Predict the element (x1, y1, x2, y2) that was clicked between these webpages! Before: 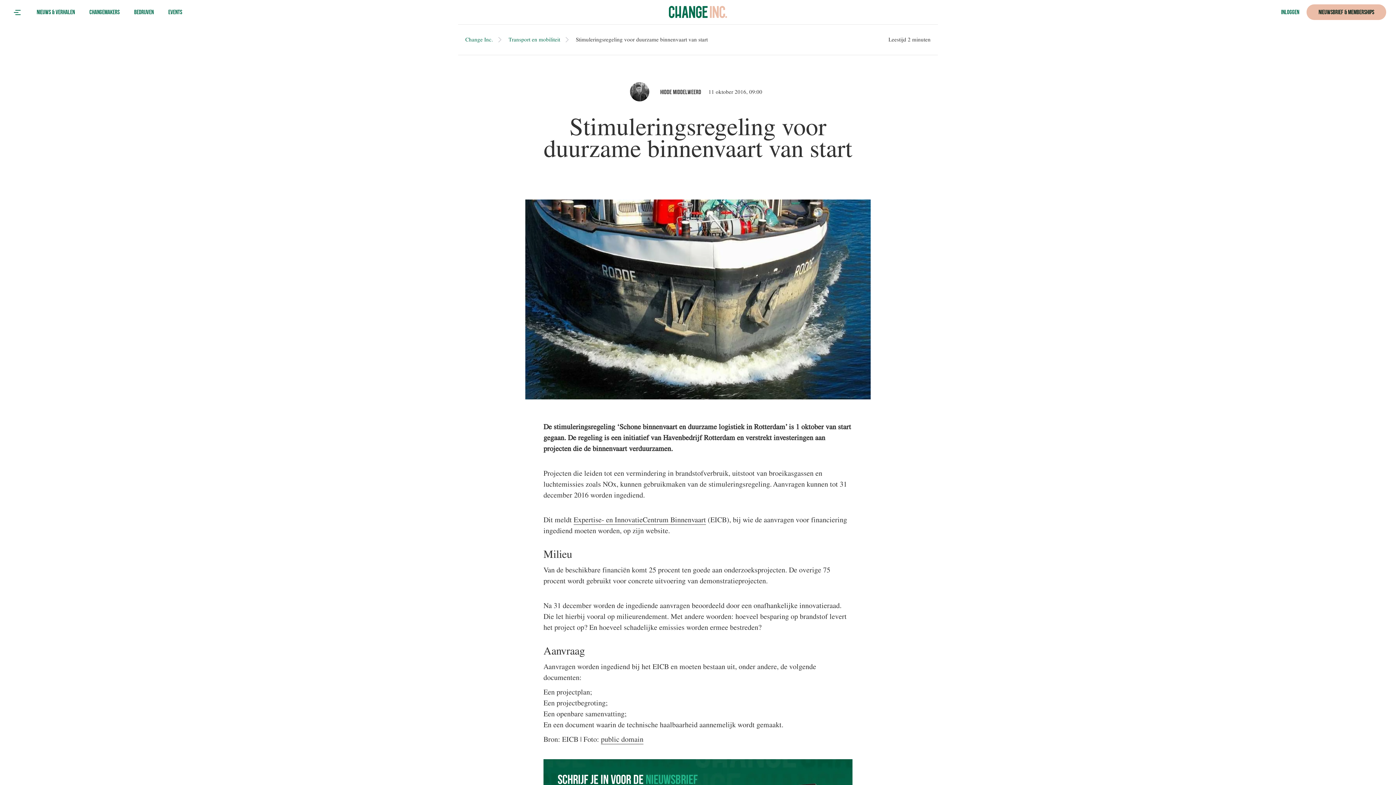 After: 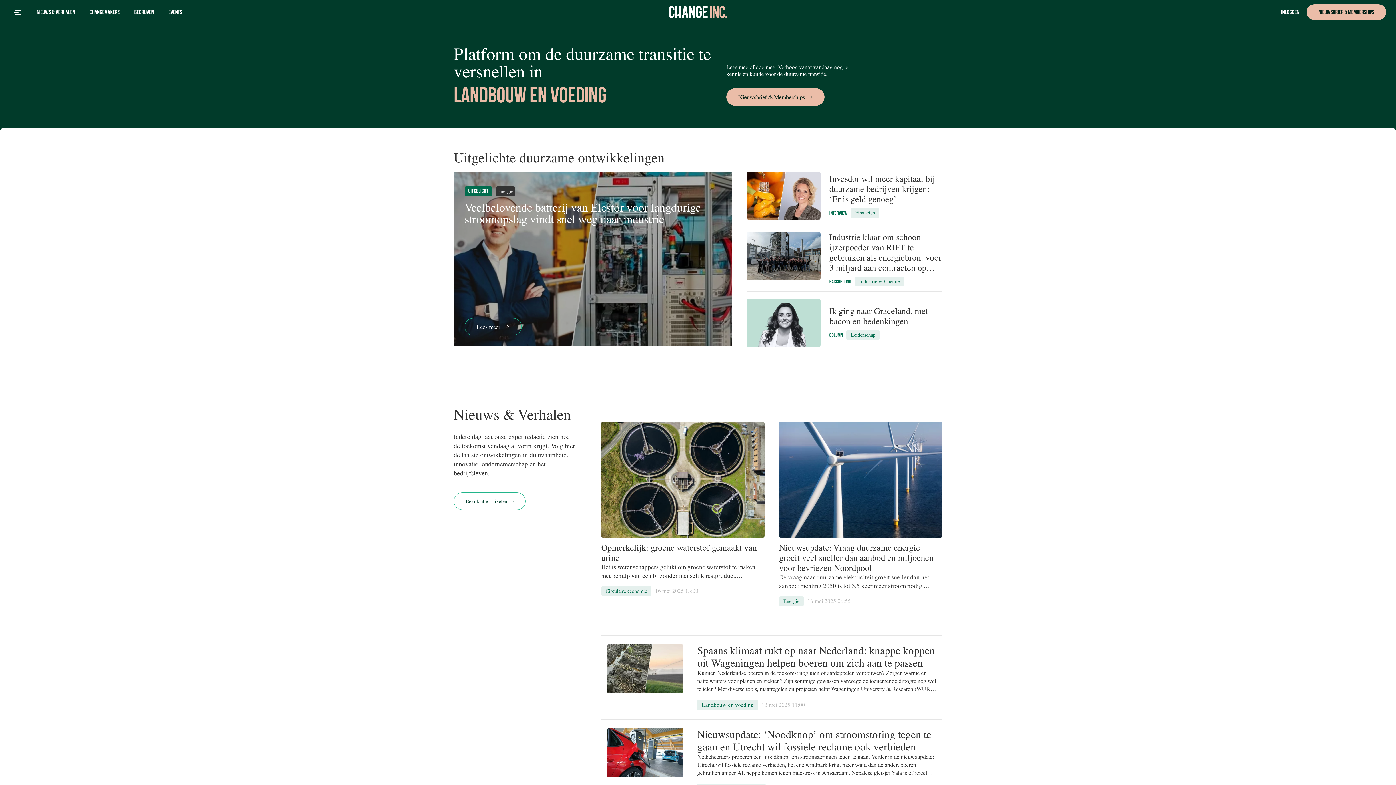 Action: bbox: (669, 5, 727, 18)